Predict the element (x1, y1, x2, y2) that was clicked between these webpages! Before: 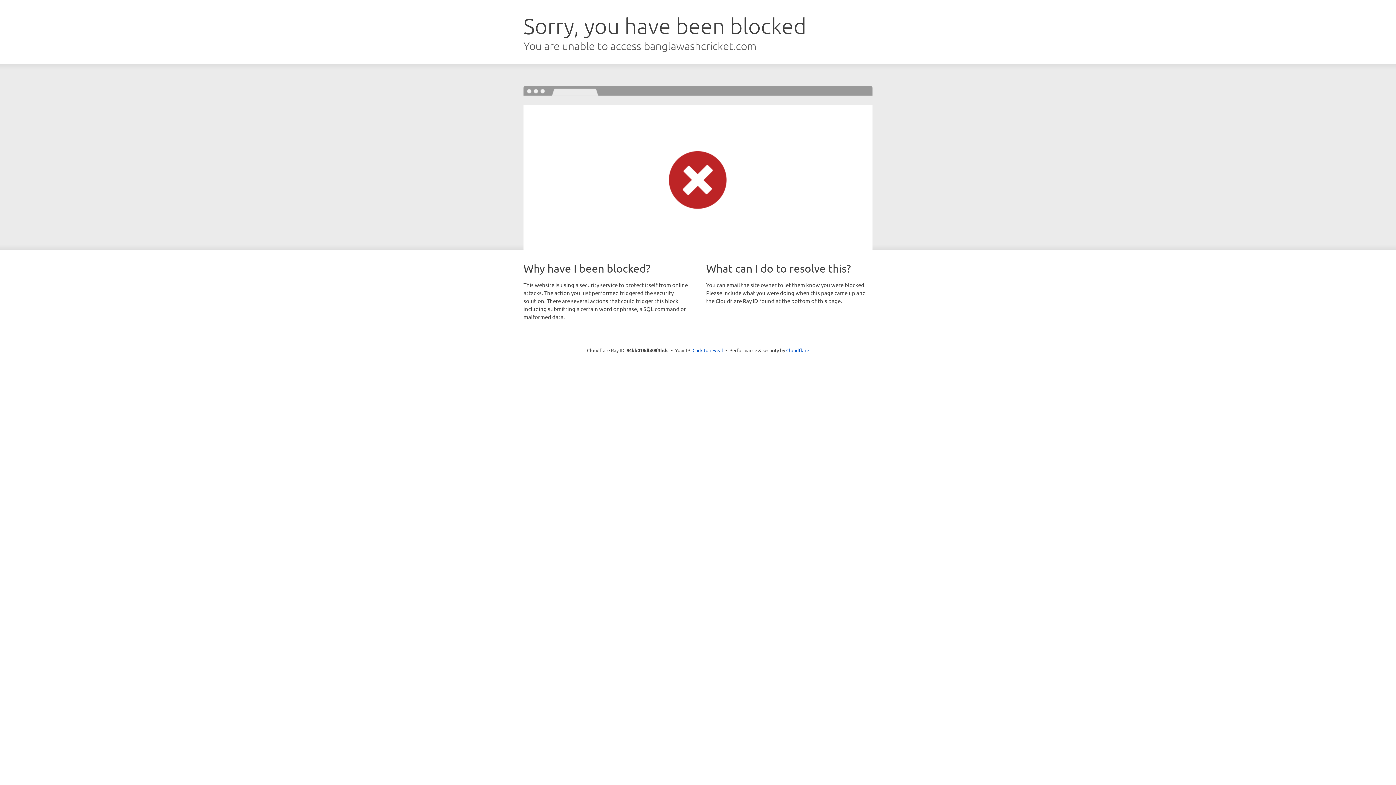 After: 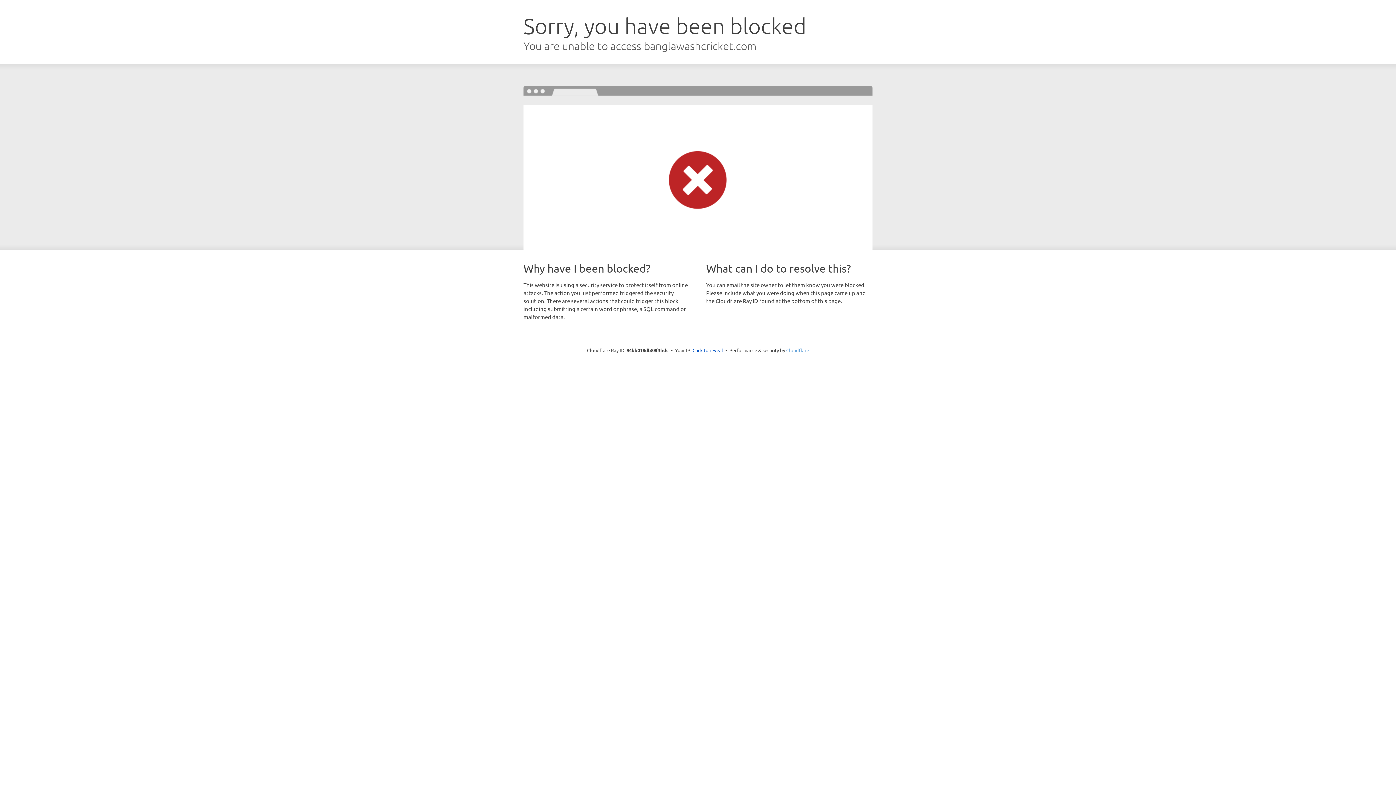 Action: bbox: (786, 347, 809, 353) label: Cloudflare